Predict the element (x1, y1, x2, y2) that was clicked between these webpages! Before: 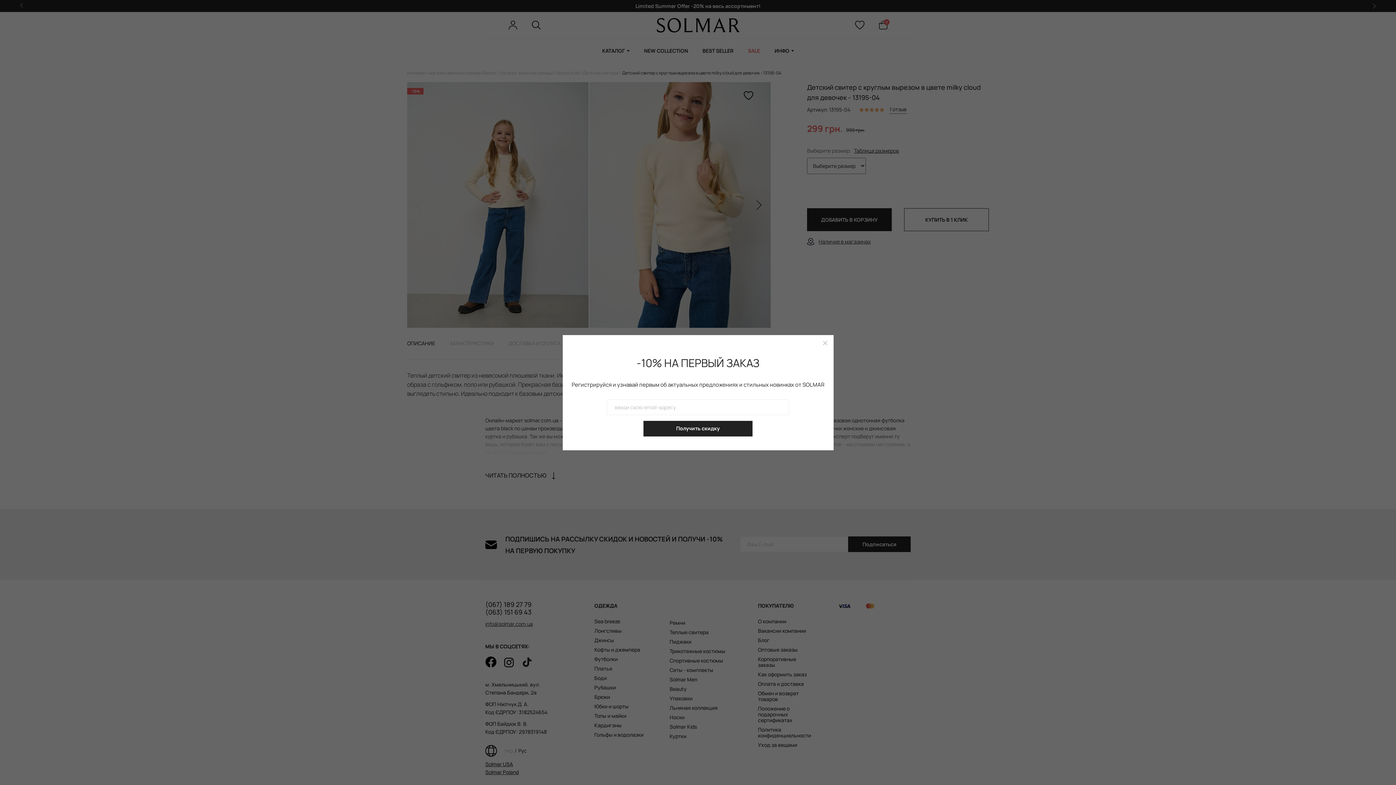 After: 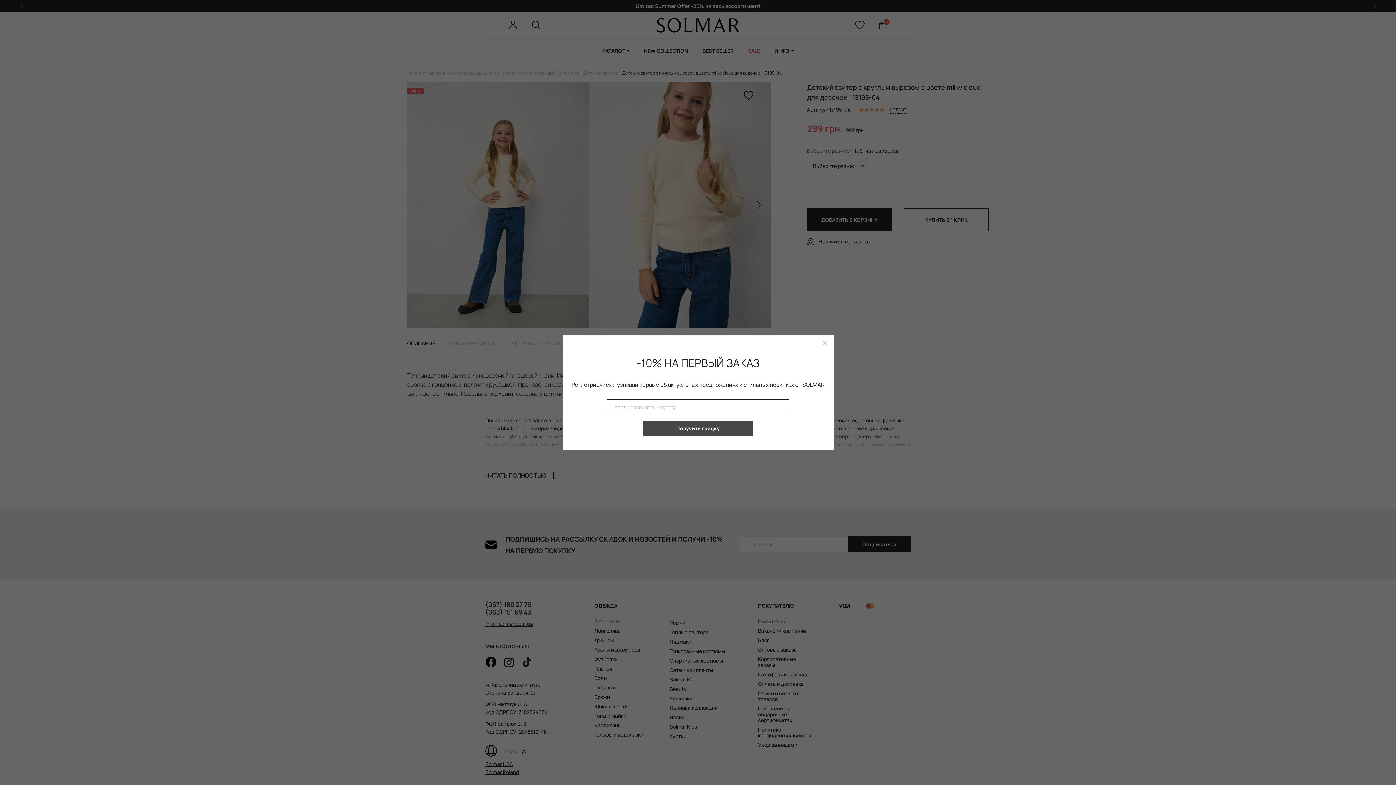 Action: label: Получить скидку bbox: (643, 420, 752, 436)